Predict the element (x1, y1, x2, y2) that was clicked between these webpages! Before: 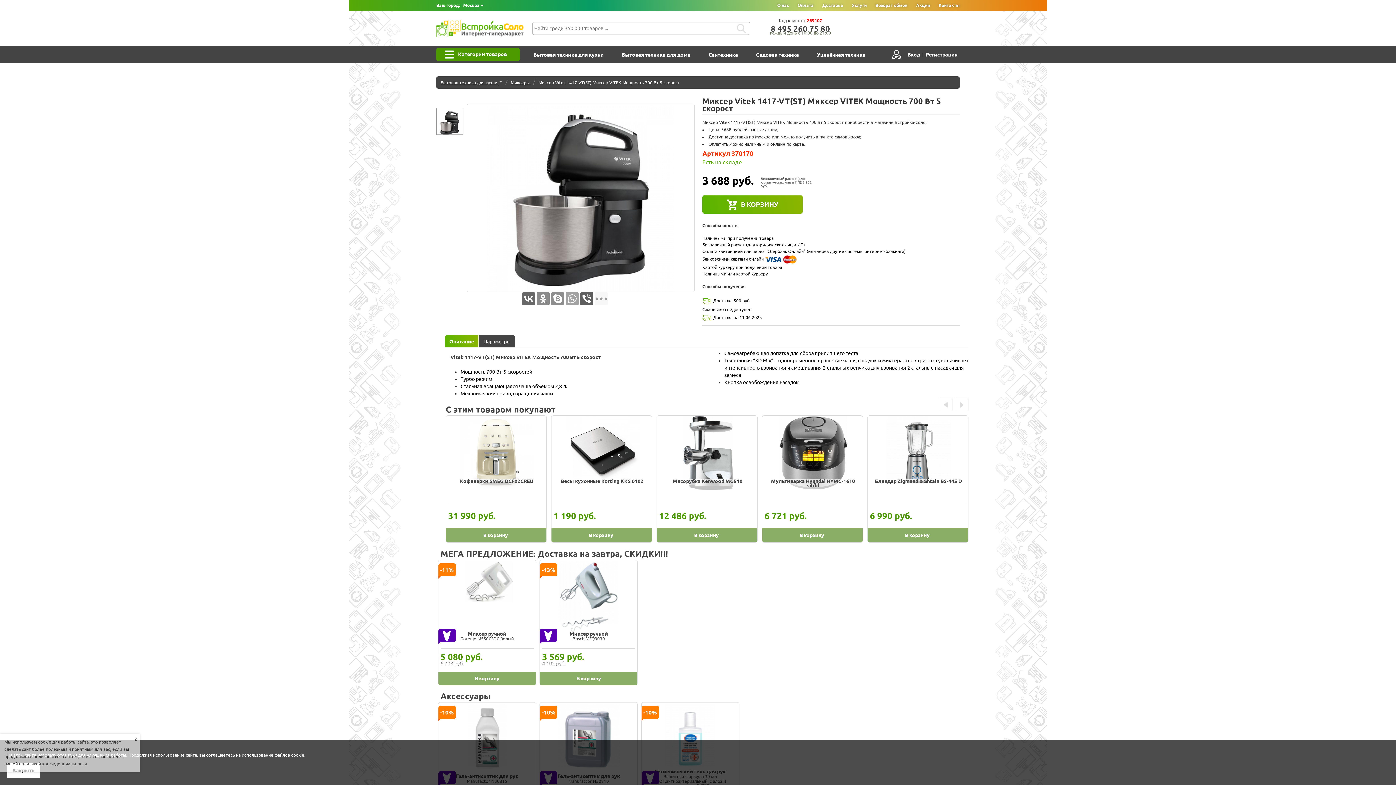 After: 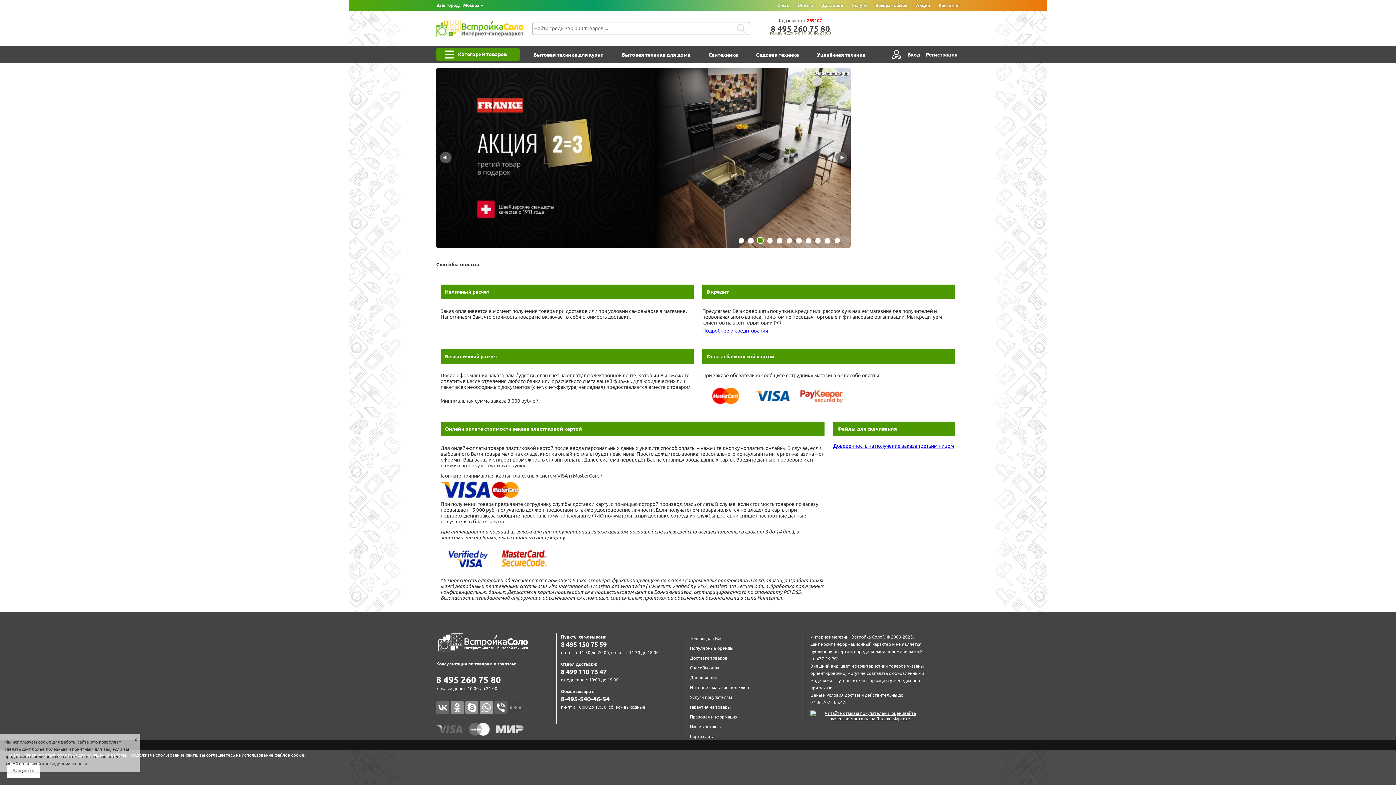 Action: label: Оплата bbox: (797, 2, 813, 7)